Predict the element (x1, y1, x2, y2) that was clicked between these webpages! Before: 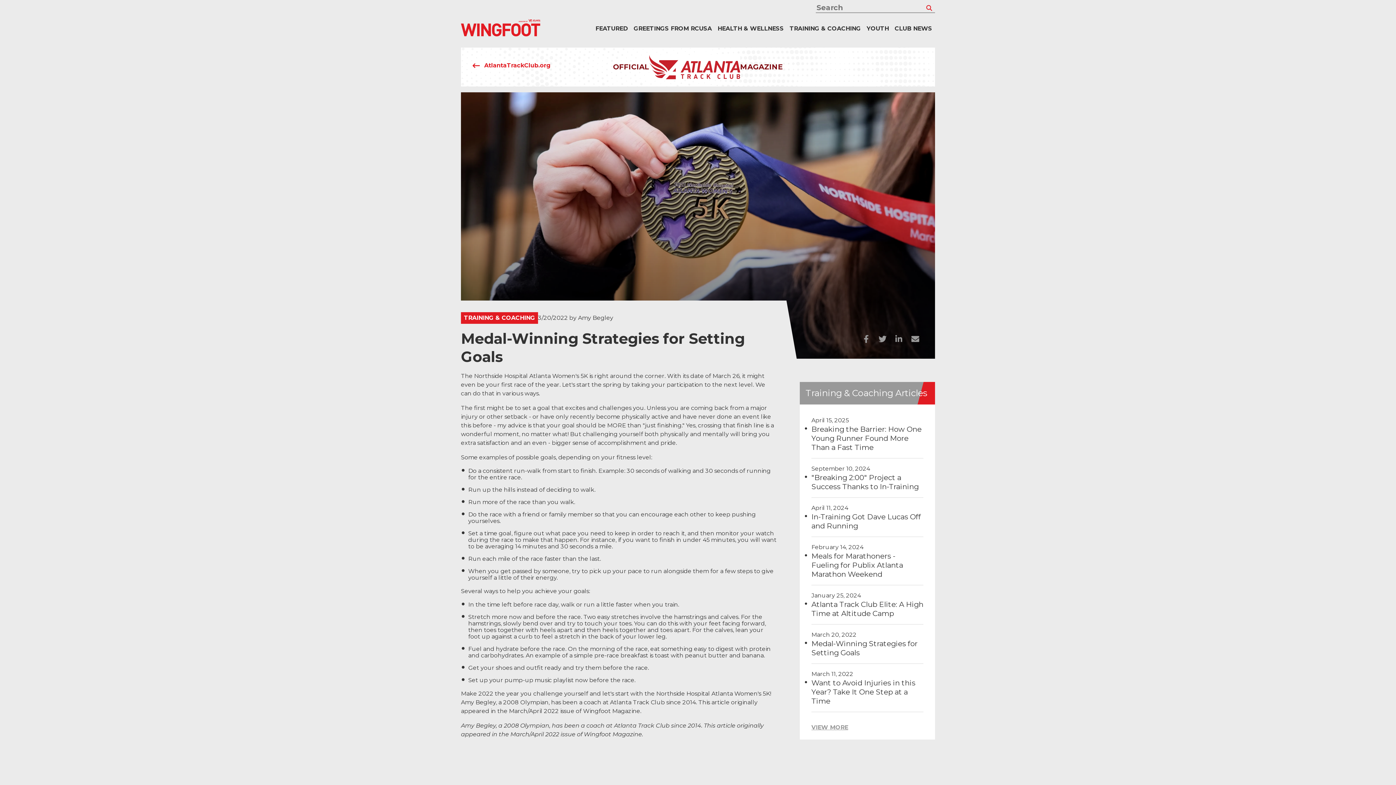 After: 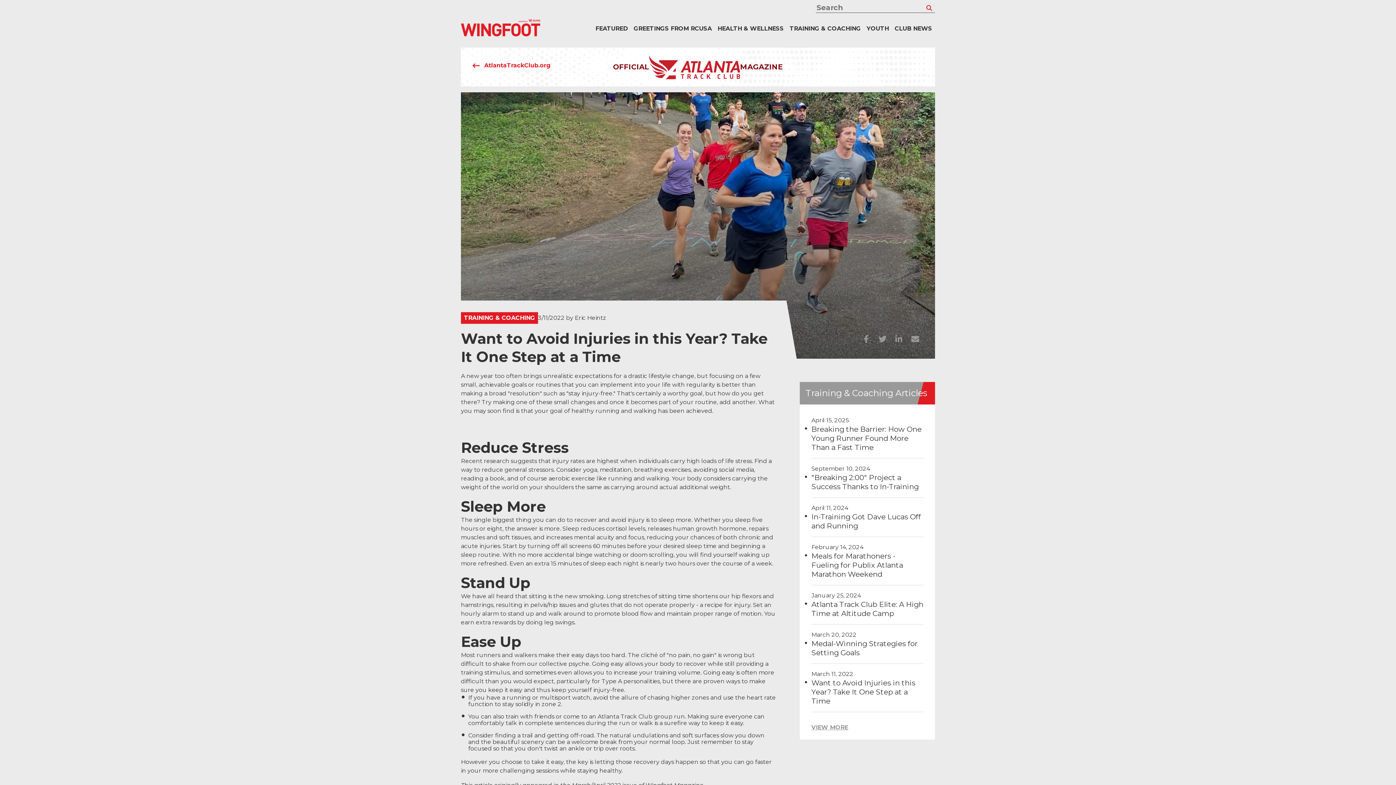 Action: label: March 11, 2022

Want to Avoid Injuries in this Year? Take It One Step at a Time bbox: (811, 664, 923, 712)